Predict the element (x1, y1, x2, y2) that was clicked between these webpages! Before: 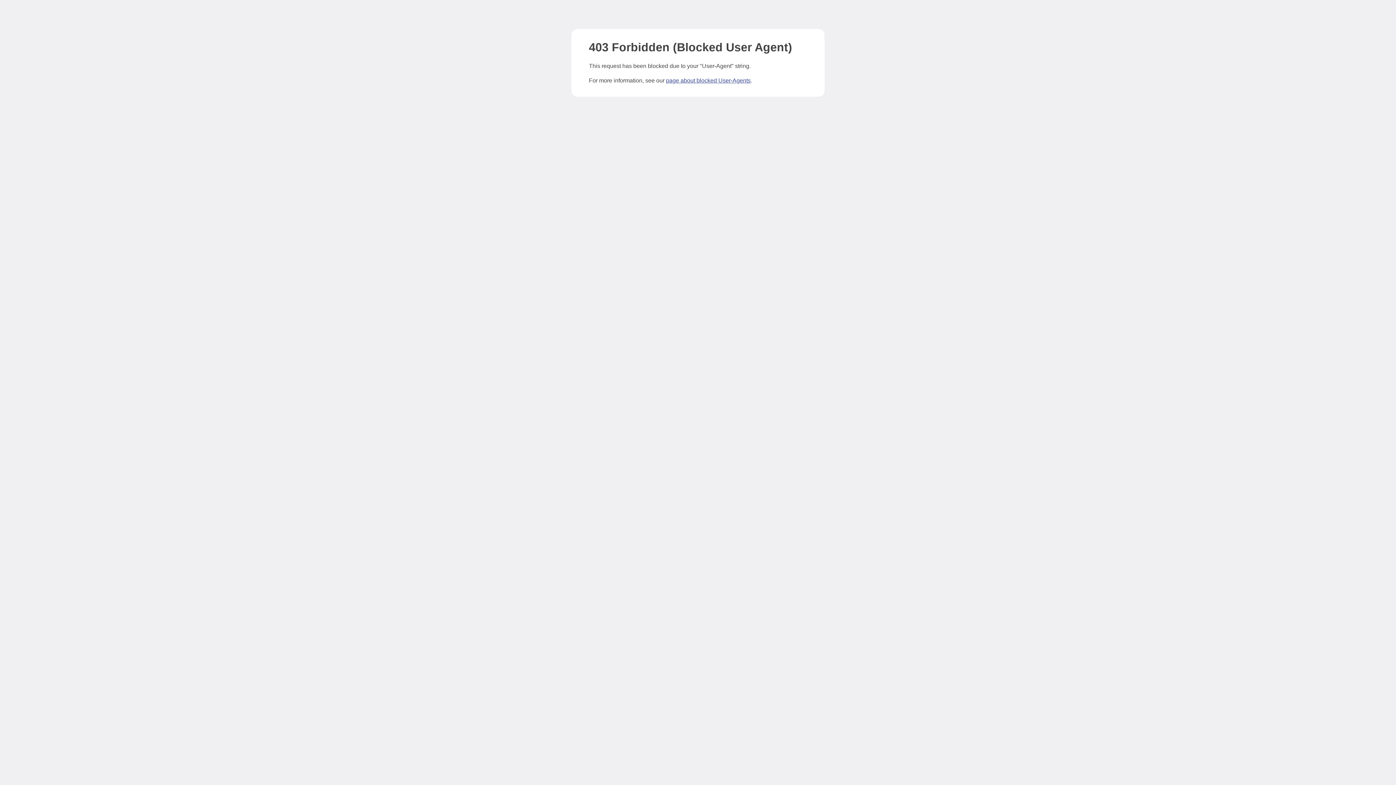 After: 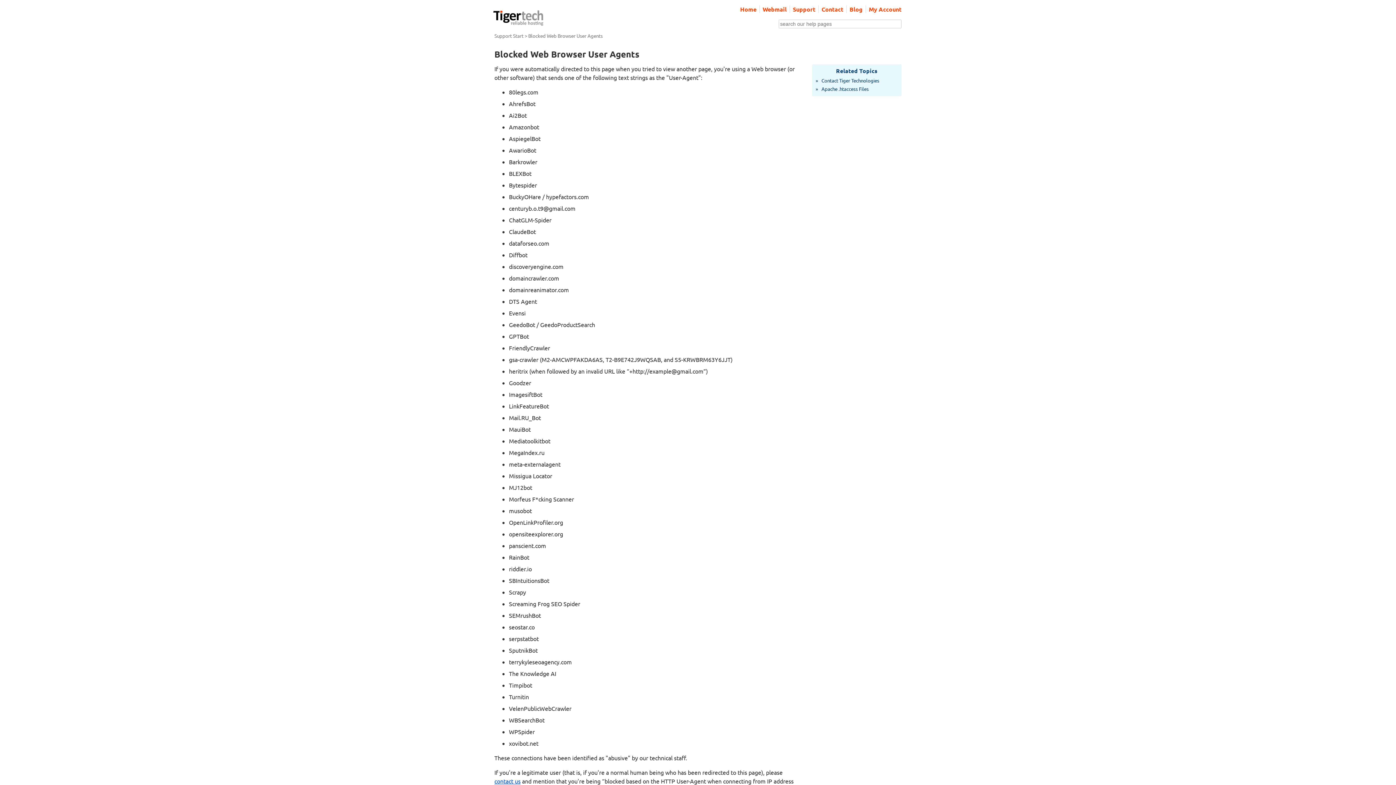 Action: bbox: (666, 77, 750, 83) label: page about blocked User-Agents